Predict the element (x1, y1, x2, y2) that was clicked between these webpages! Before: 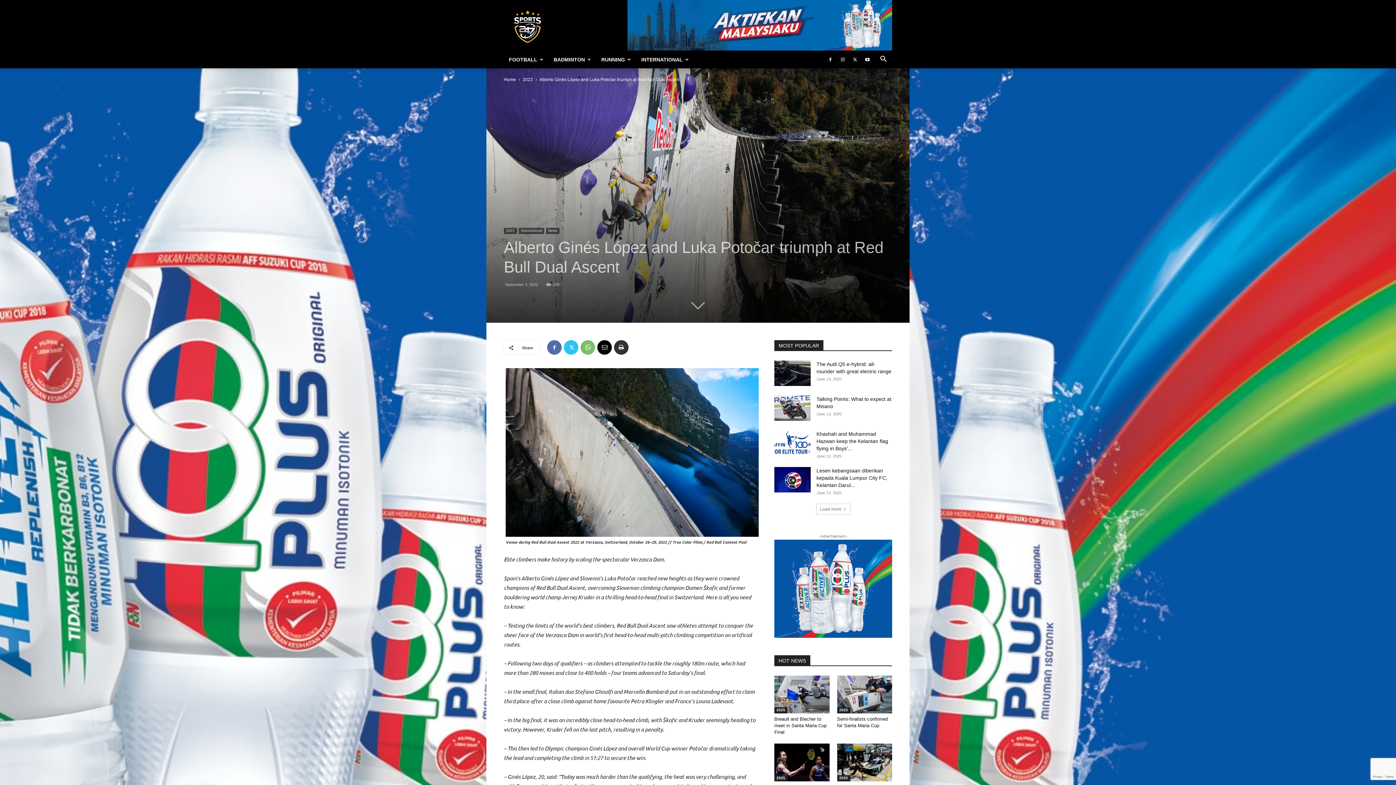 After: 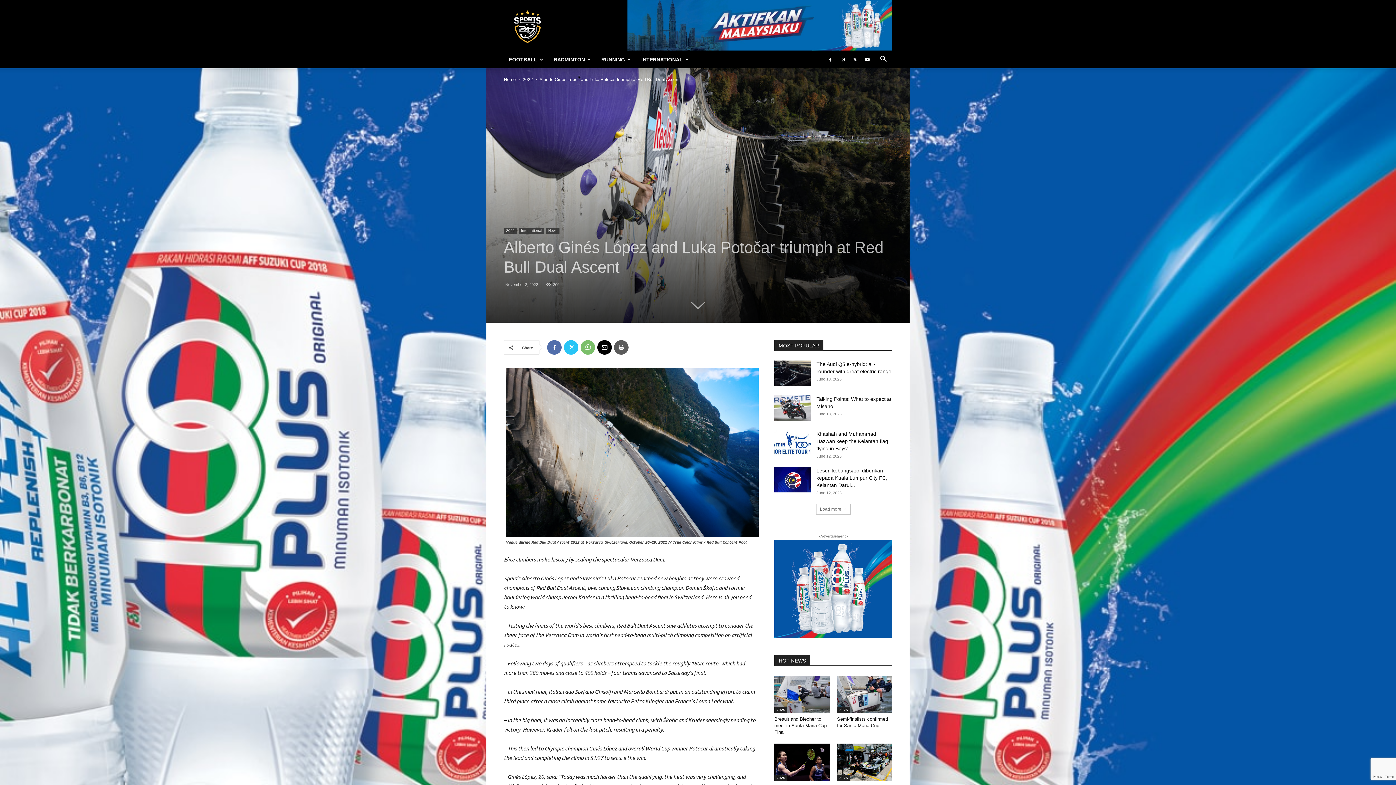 Action: bbox: (614, 340, 628, 354)